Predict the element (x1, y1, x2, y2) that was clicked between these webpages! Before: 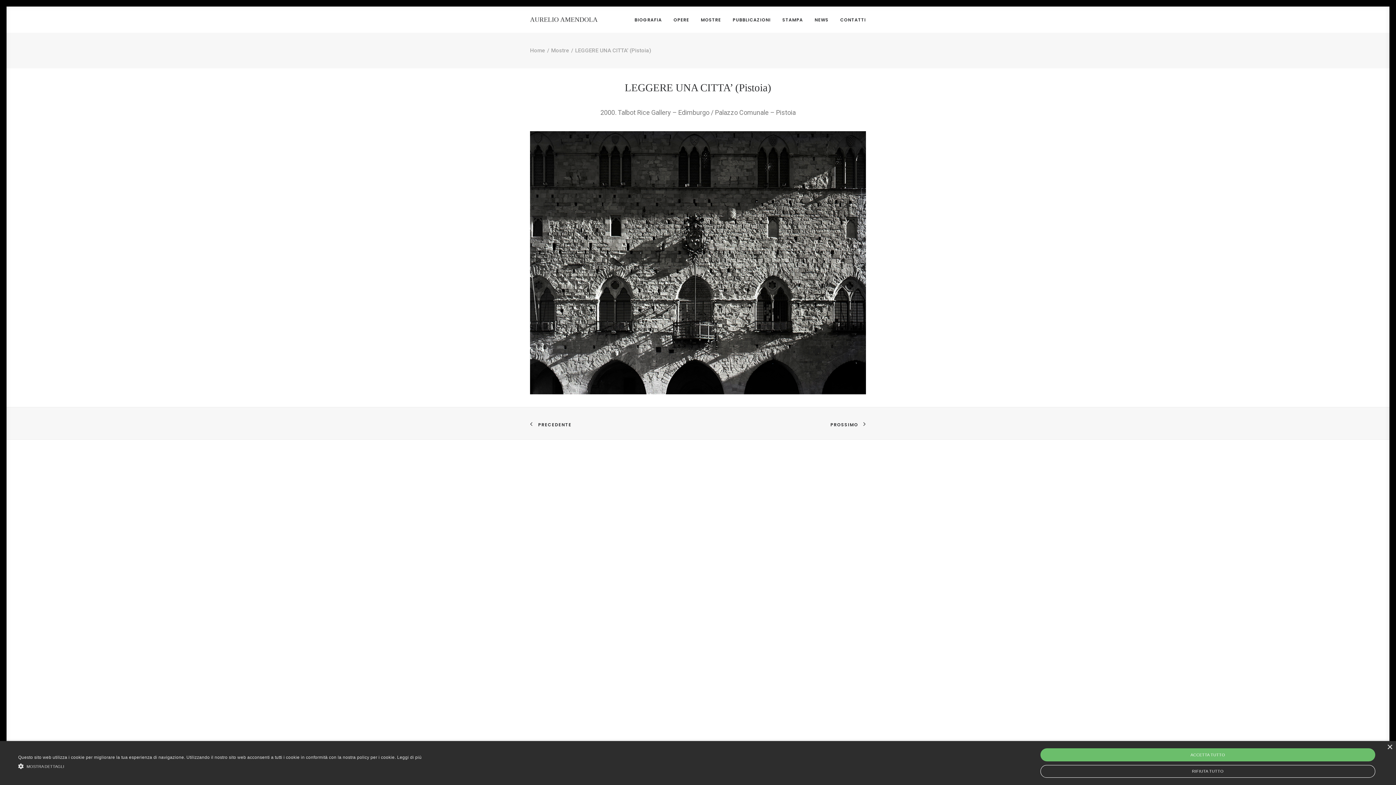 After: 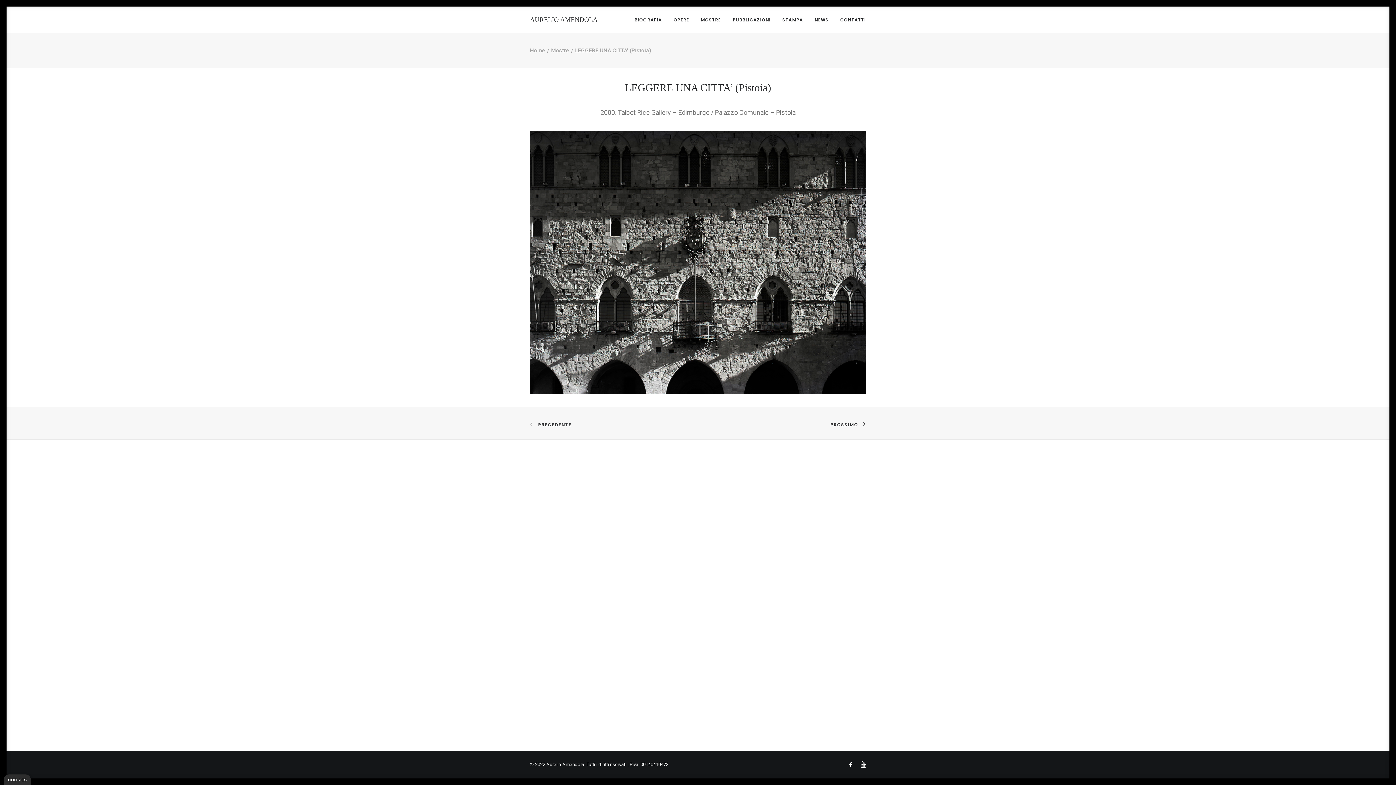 Action: label: ACCETTA TUTTO bbox: (1040, 748, 1375, 761)